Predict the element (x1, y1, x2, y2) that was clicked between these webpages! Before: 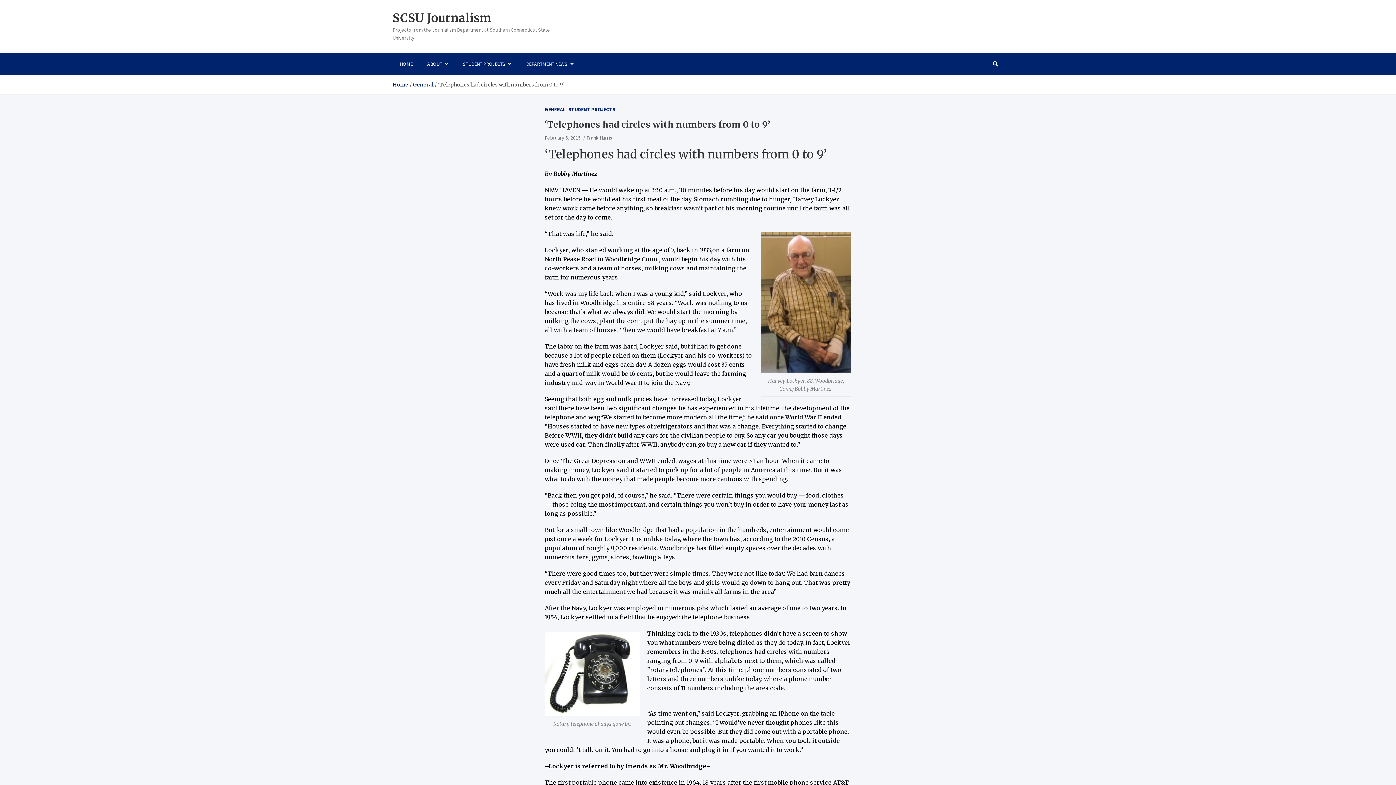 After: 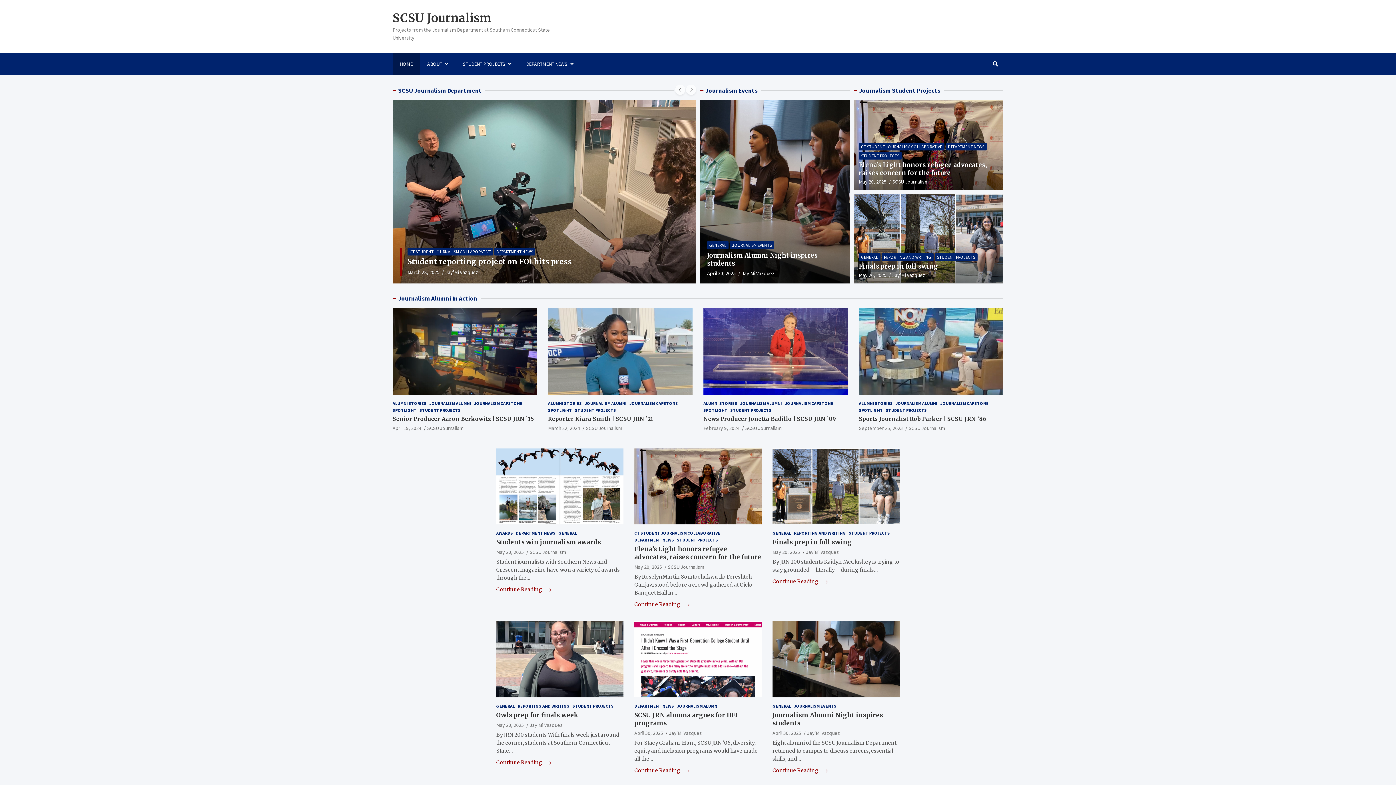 Action: bbox: (392, 10, 491, 25) label: SCSU Journalism